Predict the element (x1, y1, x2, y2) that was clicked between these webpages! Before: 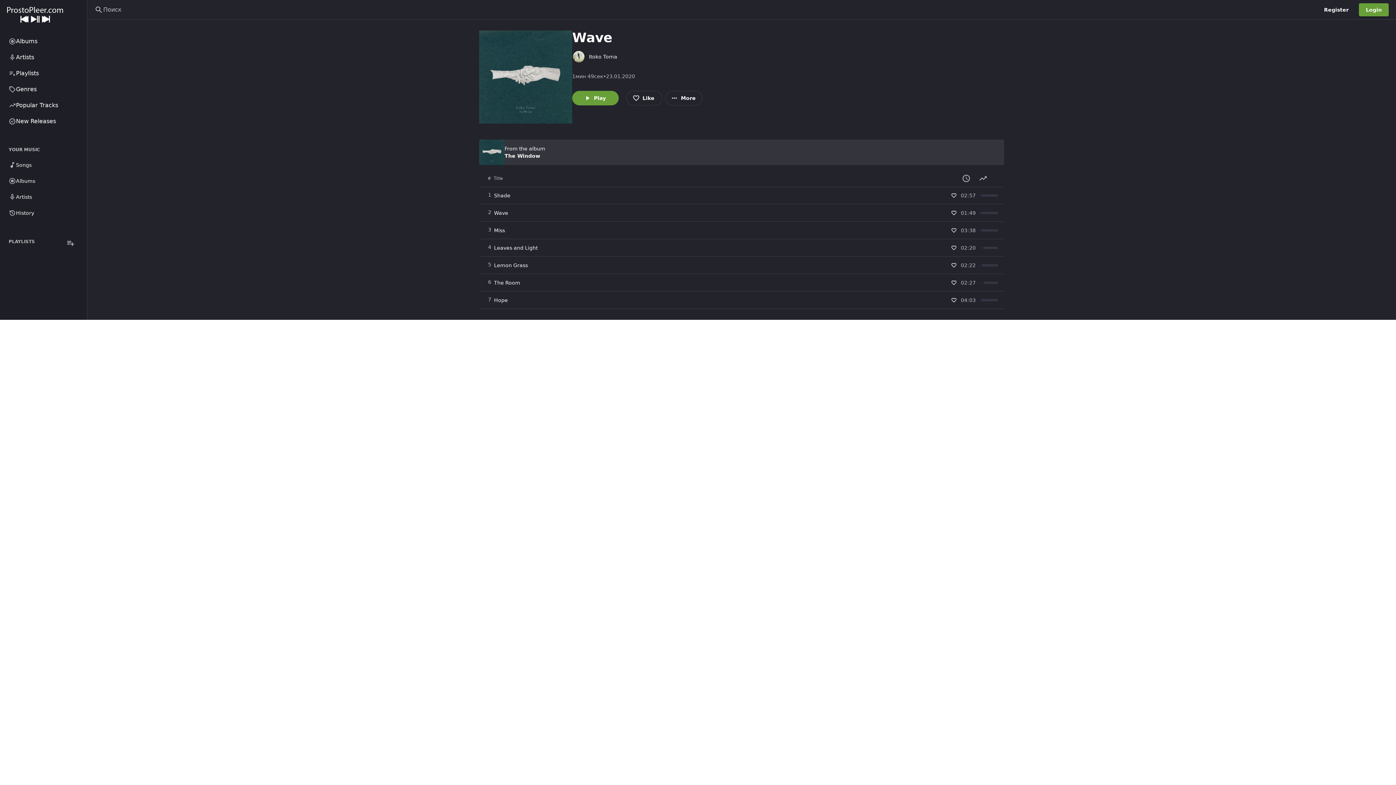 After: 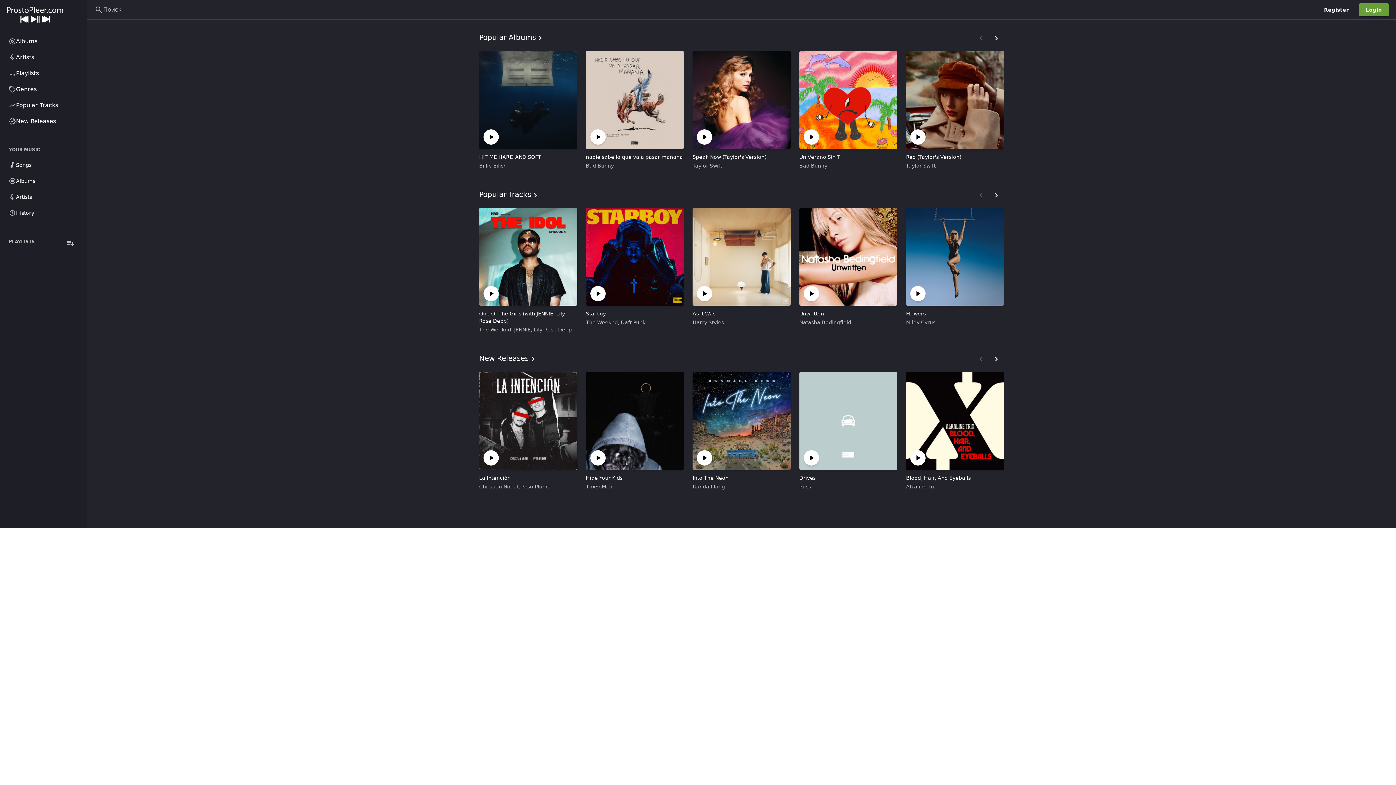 Action: bbox: (6, 4, 80, 24) label: Перейти на главную страницу